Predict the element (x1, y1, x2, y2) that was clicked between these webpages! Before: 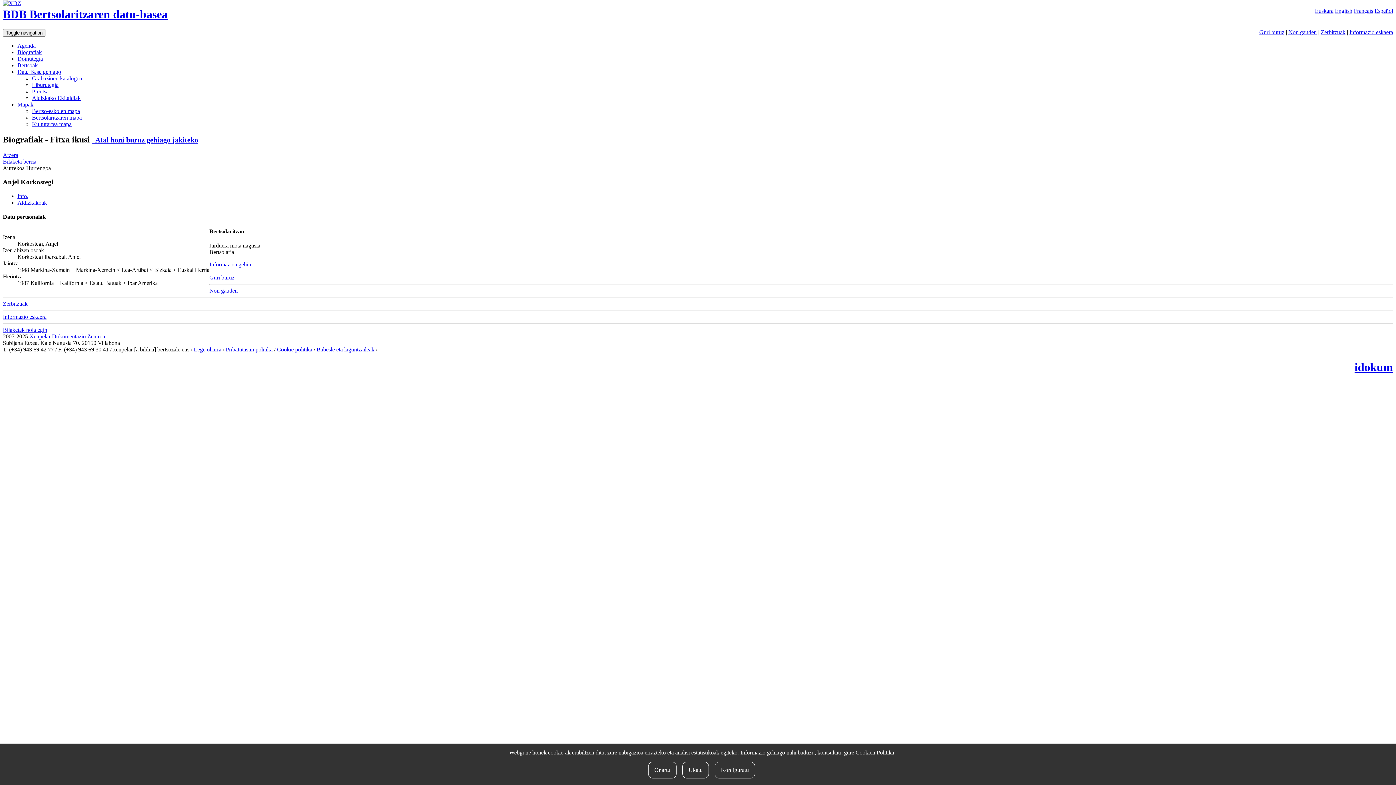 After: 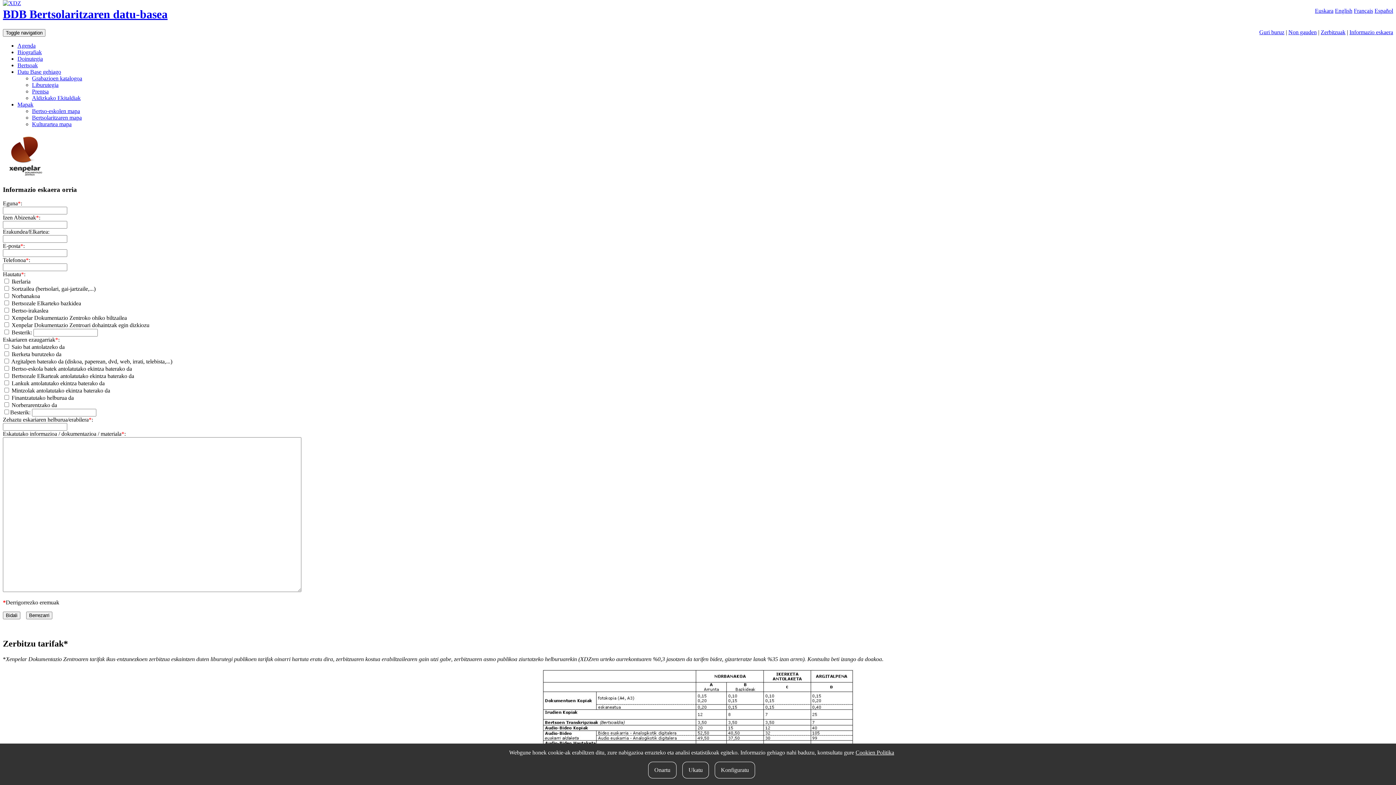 Action: bbox: (1349, 29, 1393, 35) label: Informazio eskaera